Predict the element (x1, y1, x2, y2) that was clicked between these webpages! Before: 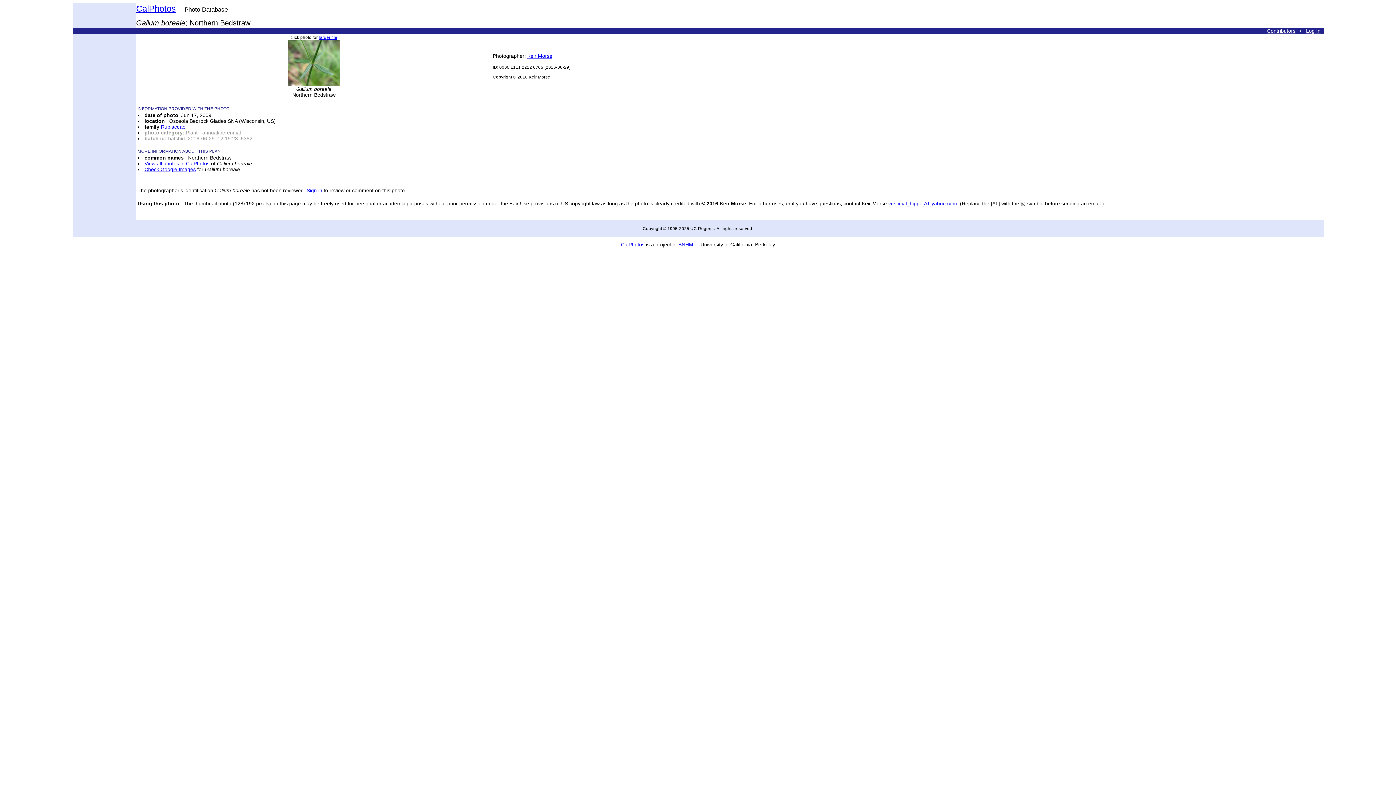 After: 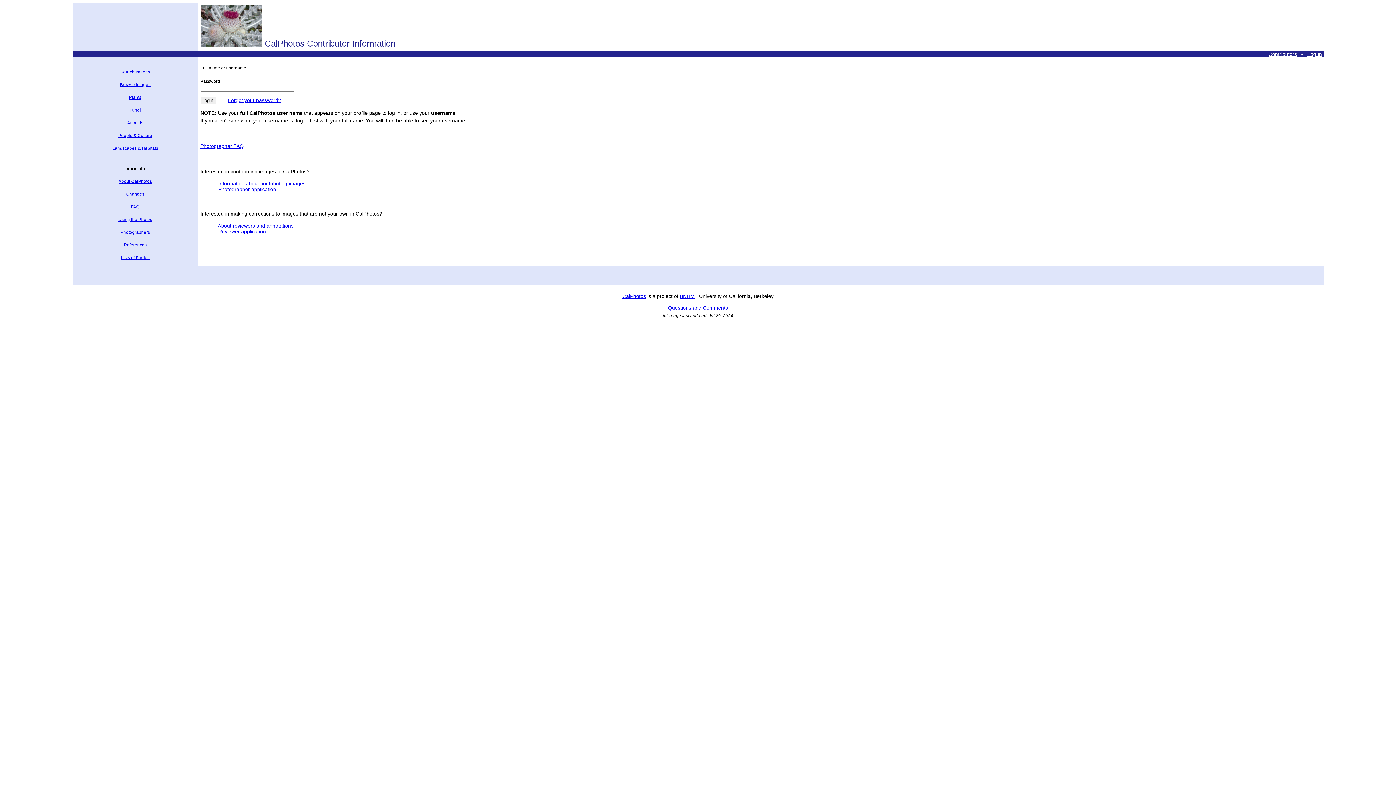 Action: bbox: (1267, 28, 1295, 33) label: Contributors